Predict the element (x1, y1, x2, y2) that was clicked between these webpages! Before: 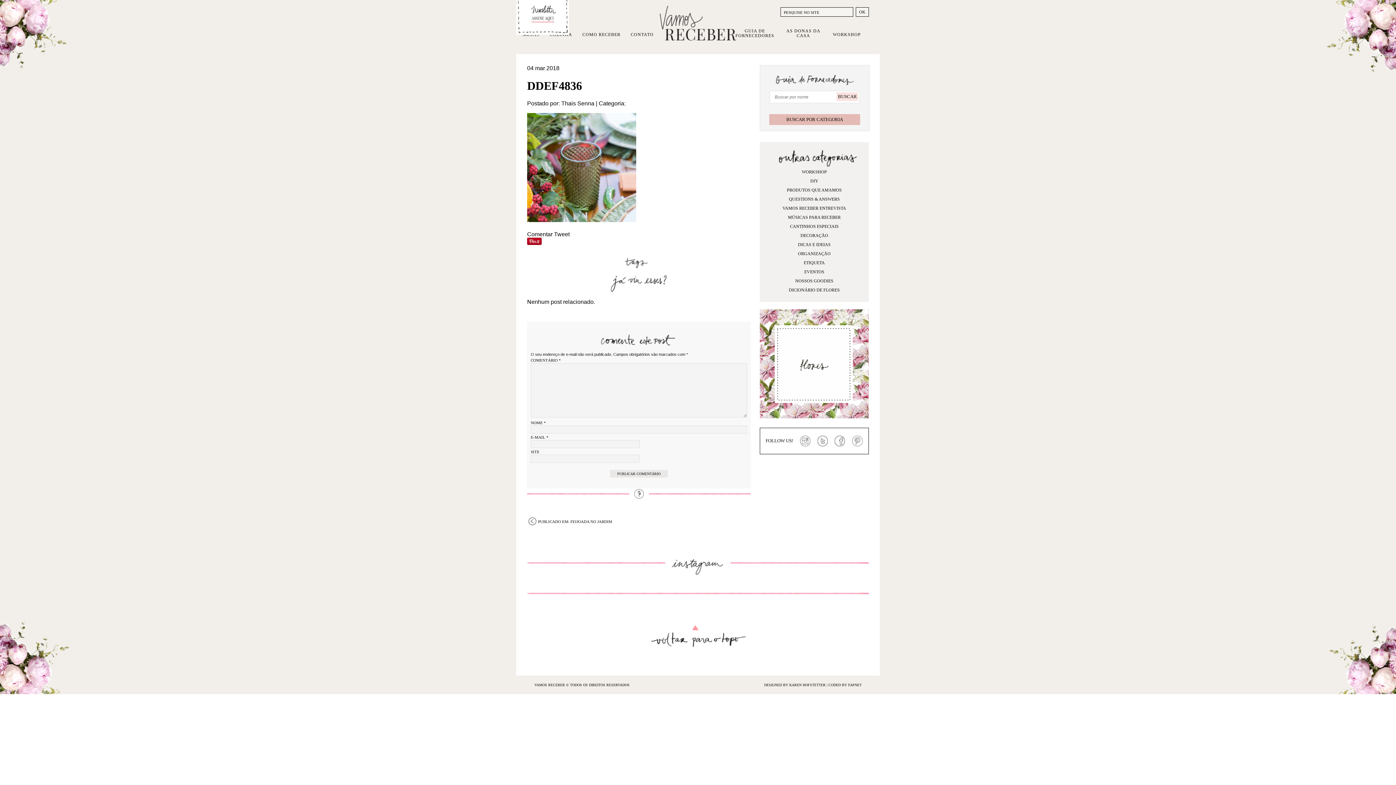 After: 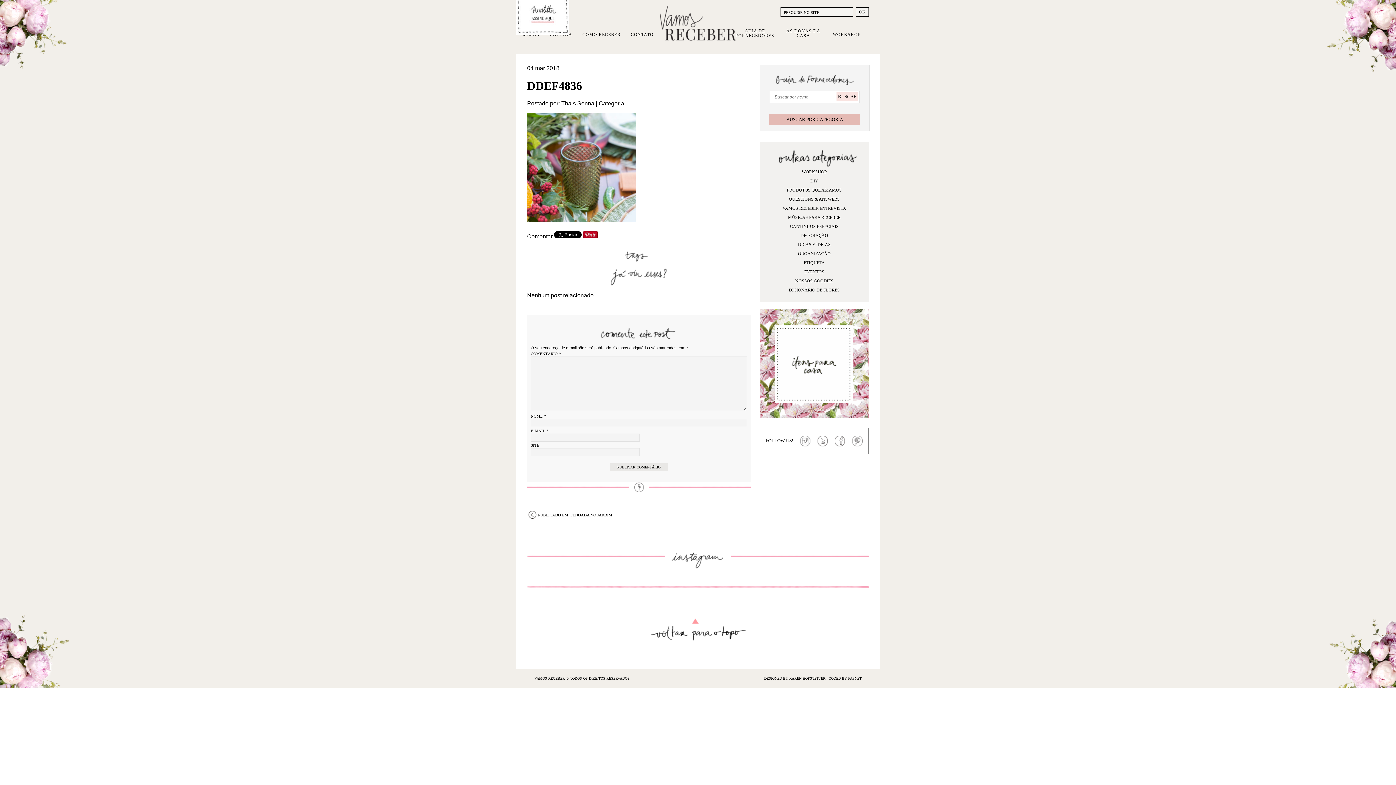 Action: label: Voltar para o topo bbox: (650, 624, 746, 648)